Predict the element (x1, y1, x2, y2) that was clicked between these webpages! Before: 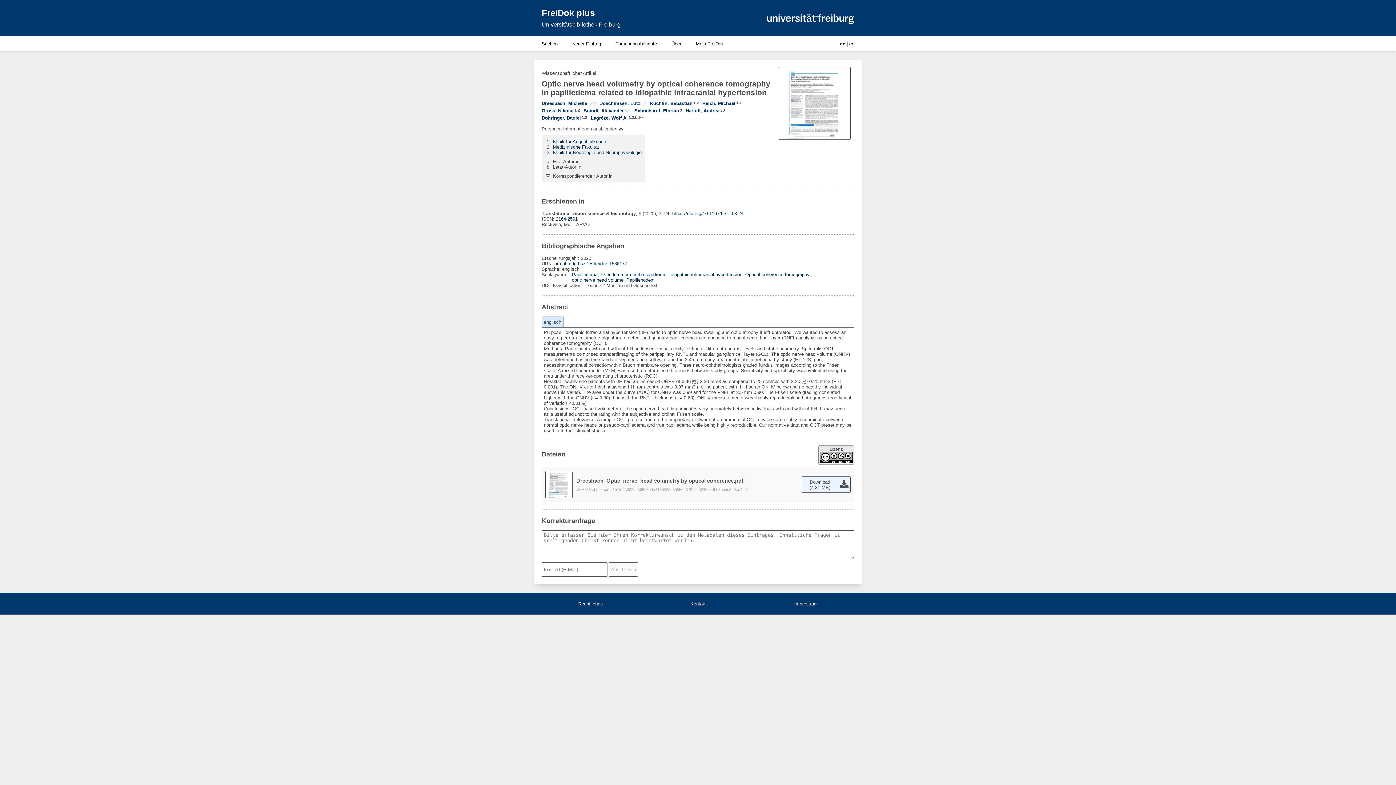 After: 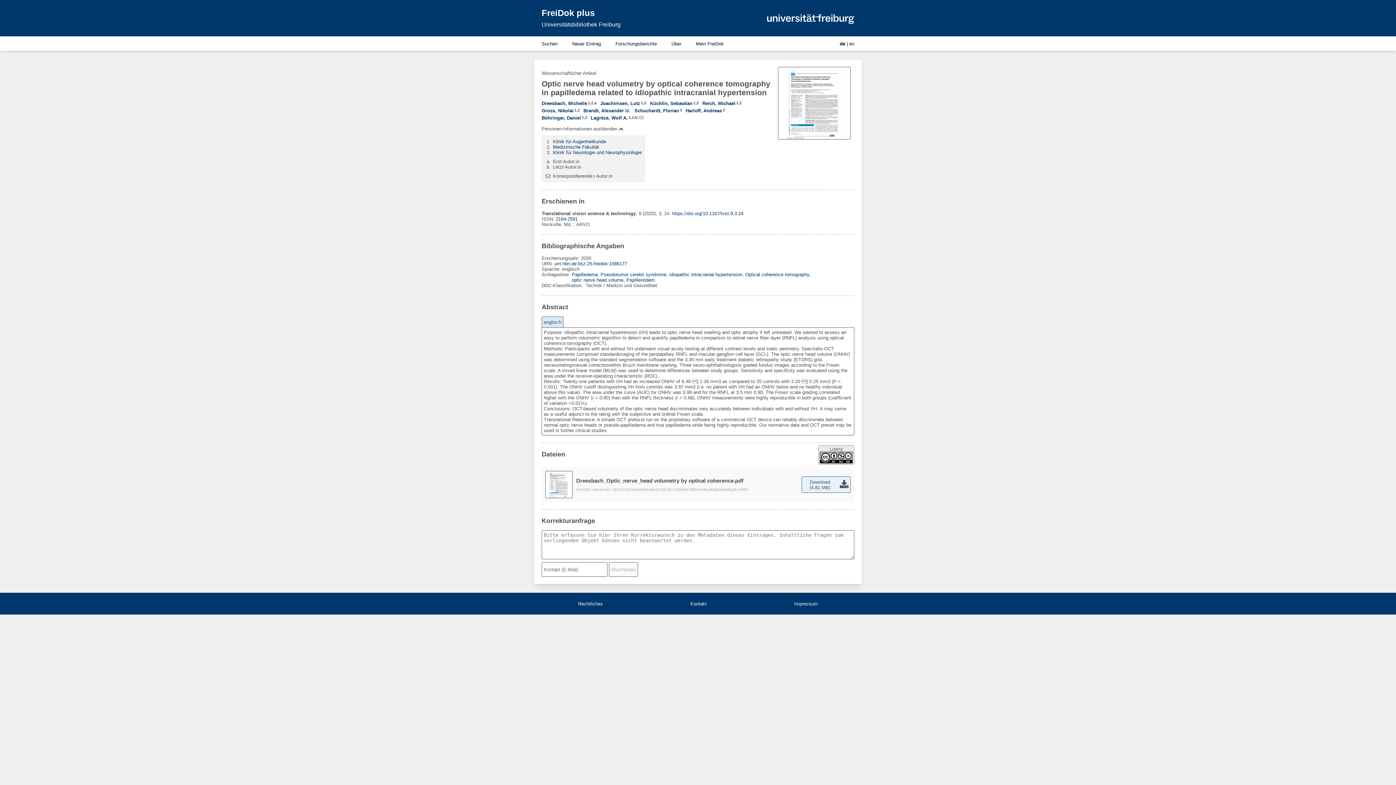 Action: label: Download
(4.81 MB) bbox: (801, 476, 850, 493)